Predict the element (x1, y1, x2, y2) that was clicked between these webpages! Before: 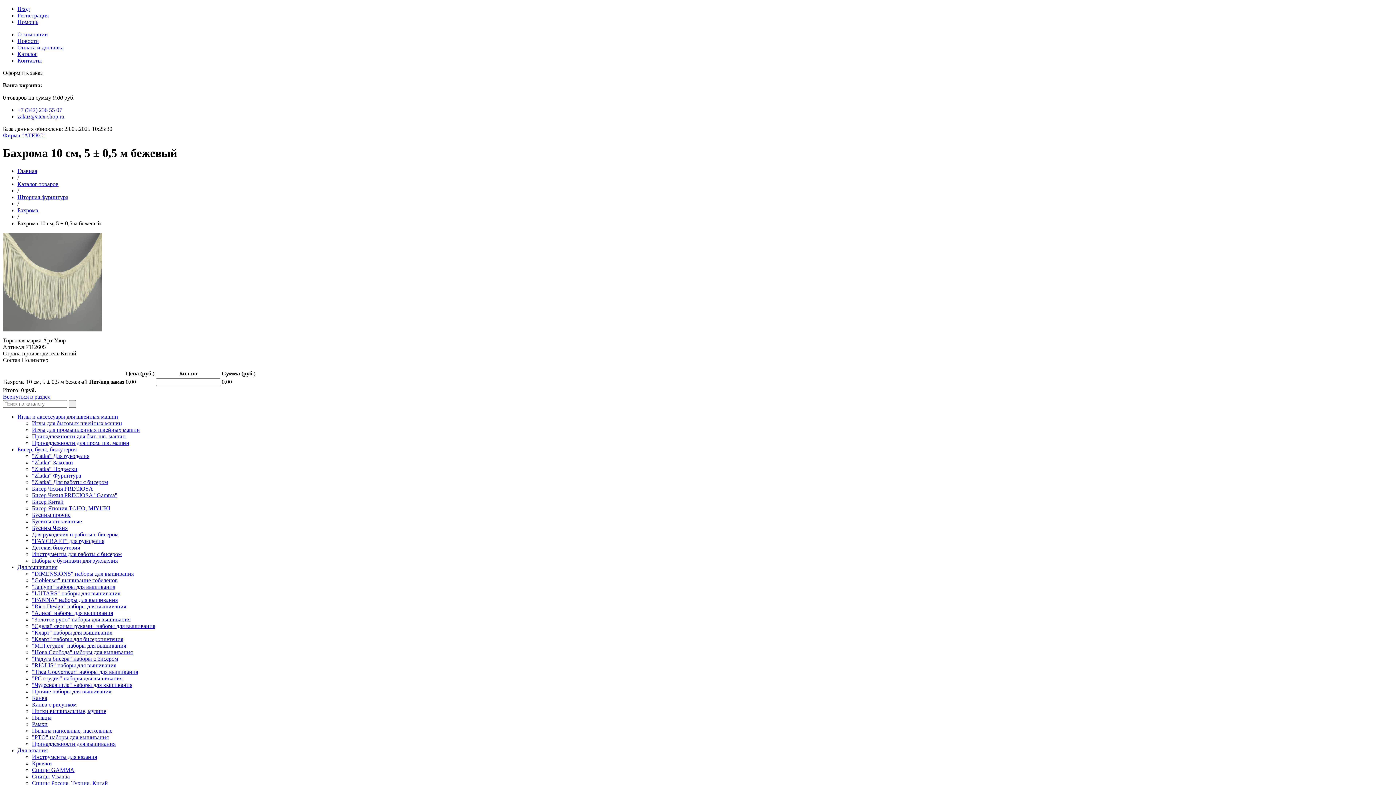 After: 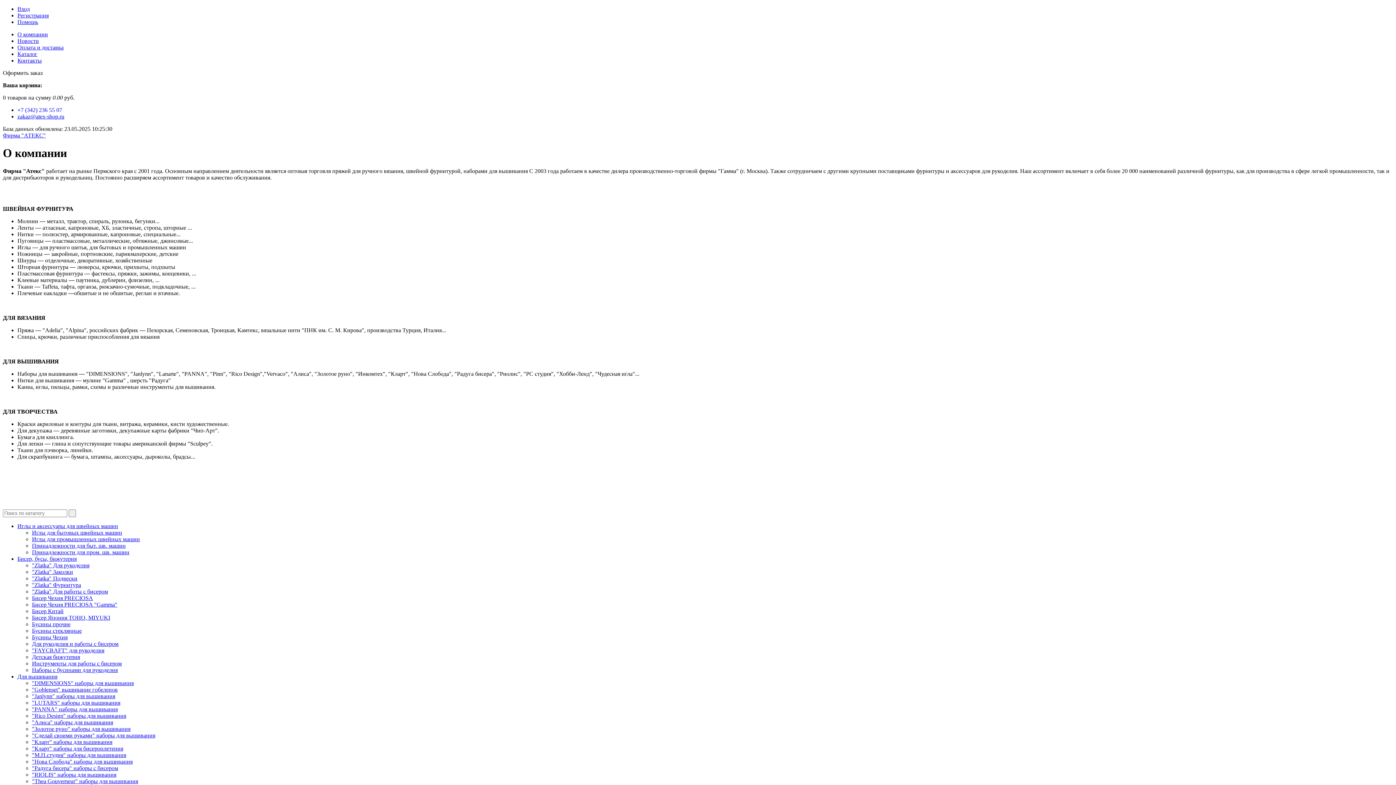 Action: label: О компании bbox: (17, 31, 48, 37)